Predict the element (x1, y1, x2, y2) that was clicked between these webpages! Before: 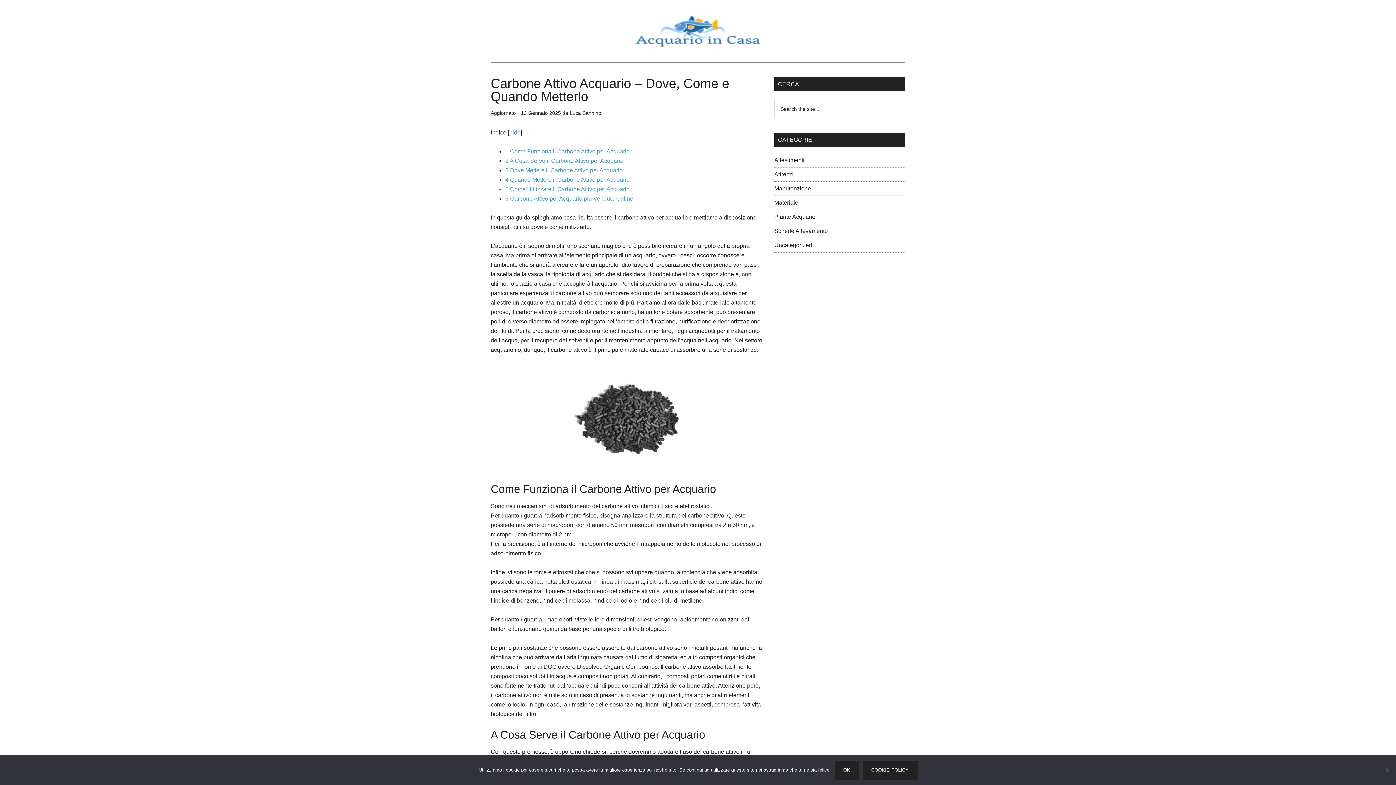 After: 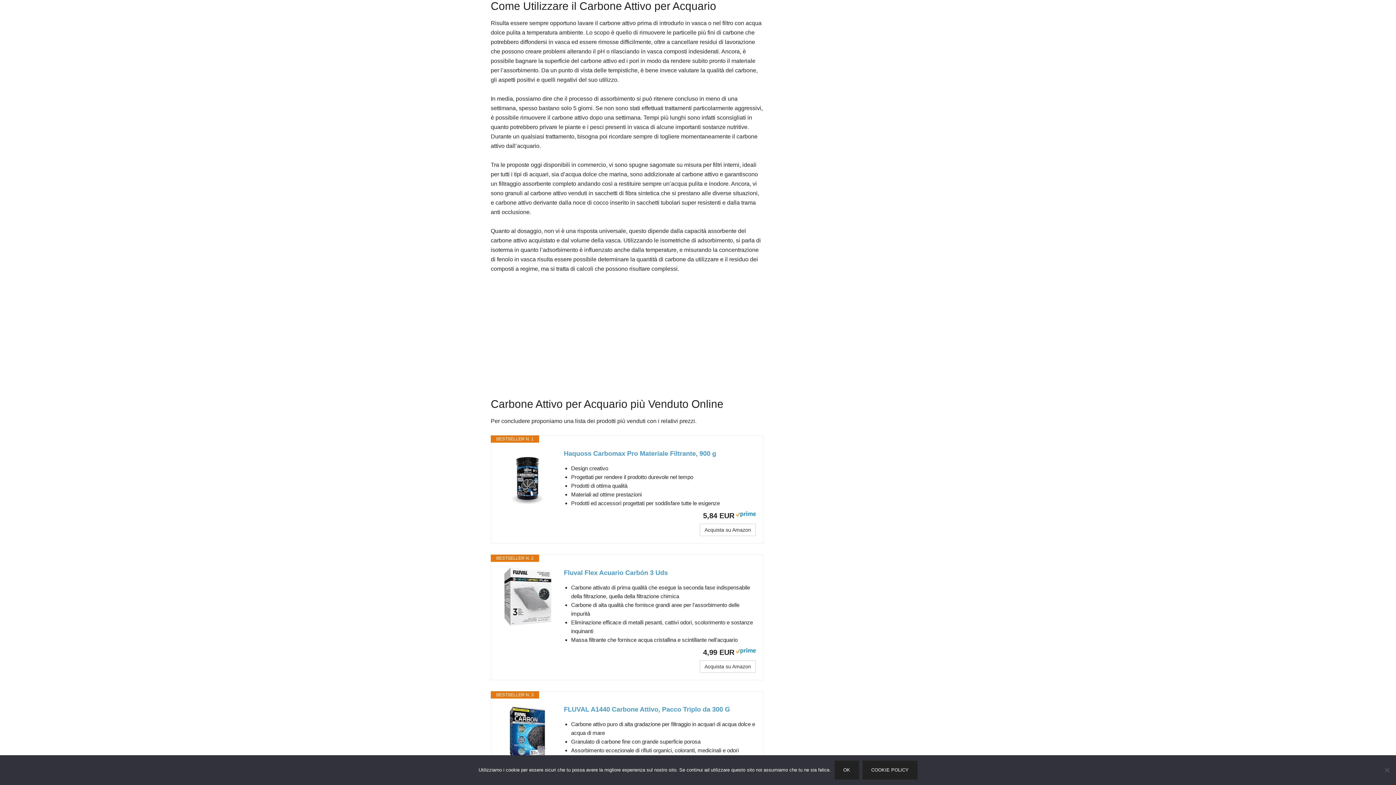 Action: bbox: (505, 186, 629, 192) label: 5 Come Utilizzare il Carbone Attivo per Acquario